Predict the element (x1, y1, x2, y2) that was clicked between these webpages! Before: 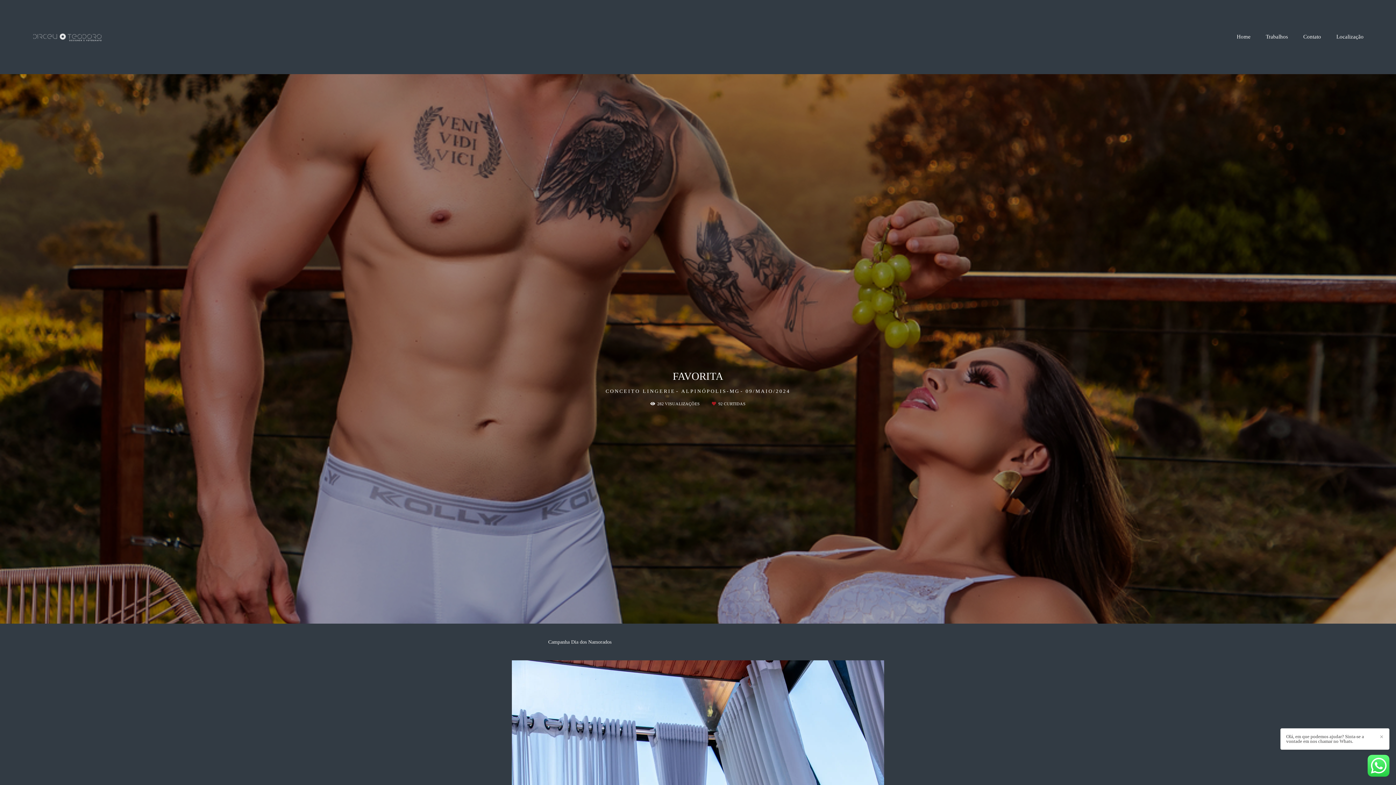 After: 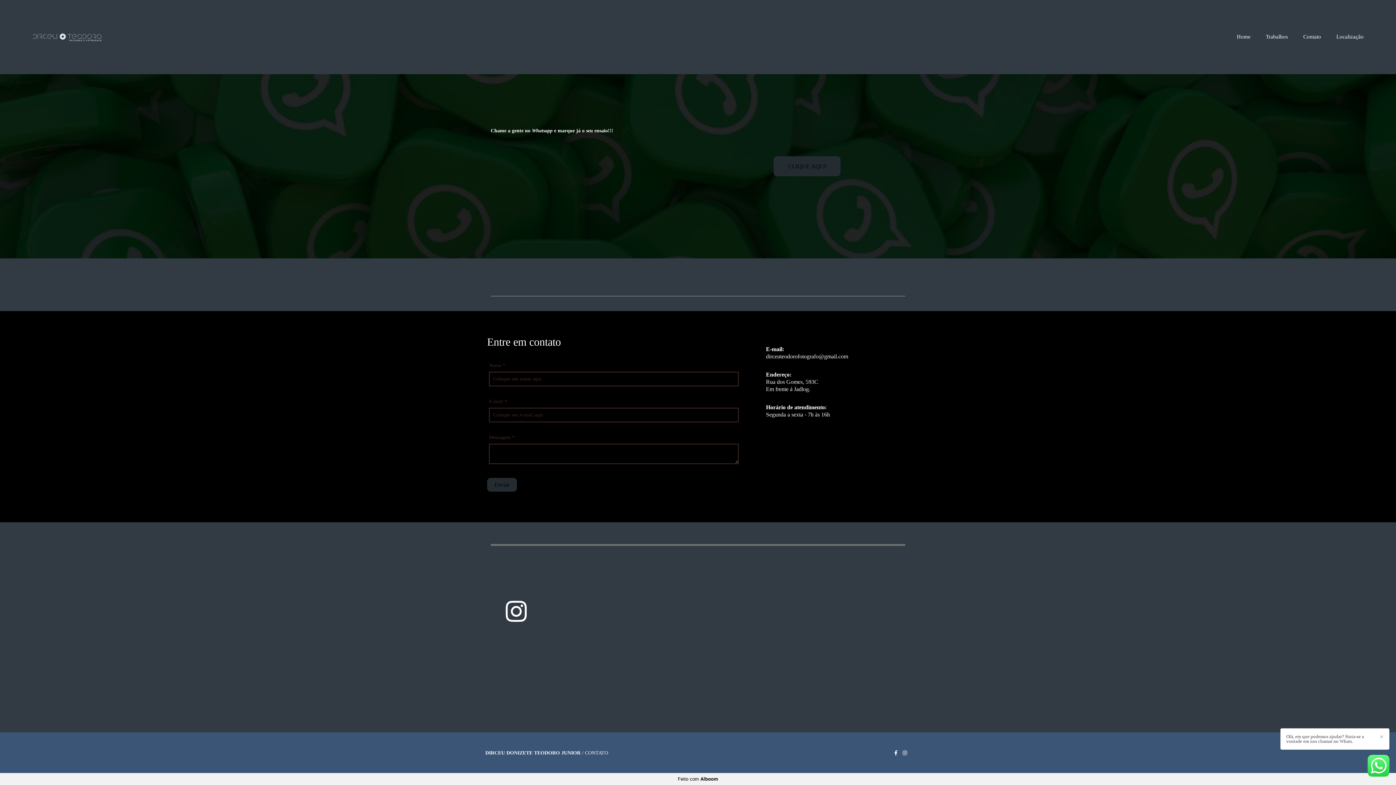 Action: bbox: (1296, 30, 1328, 43) label: Contato